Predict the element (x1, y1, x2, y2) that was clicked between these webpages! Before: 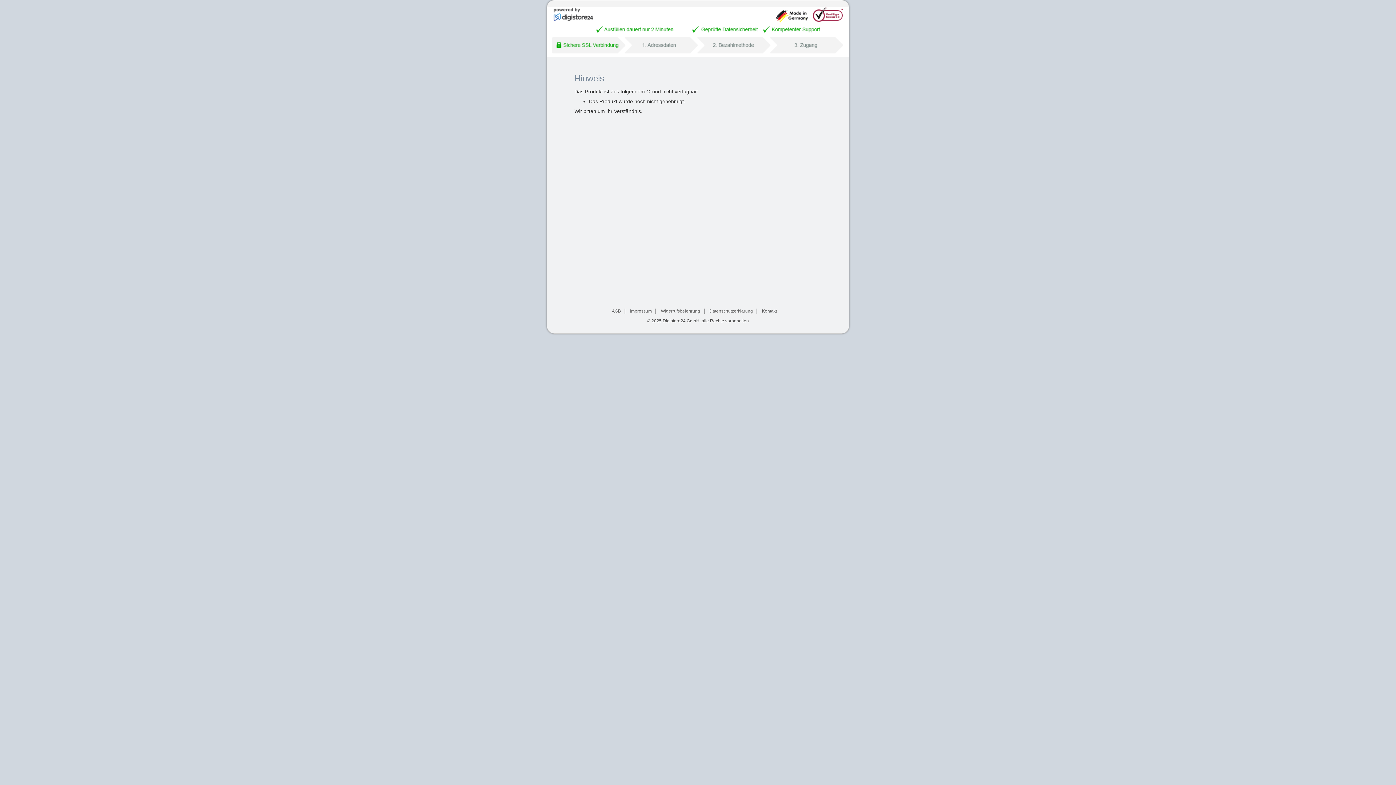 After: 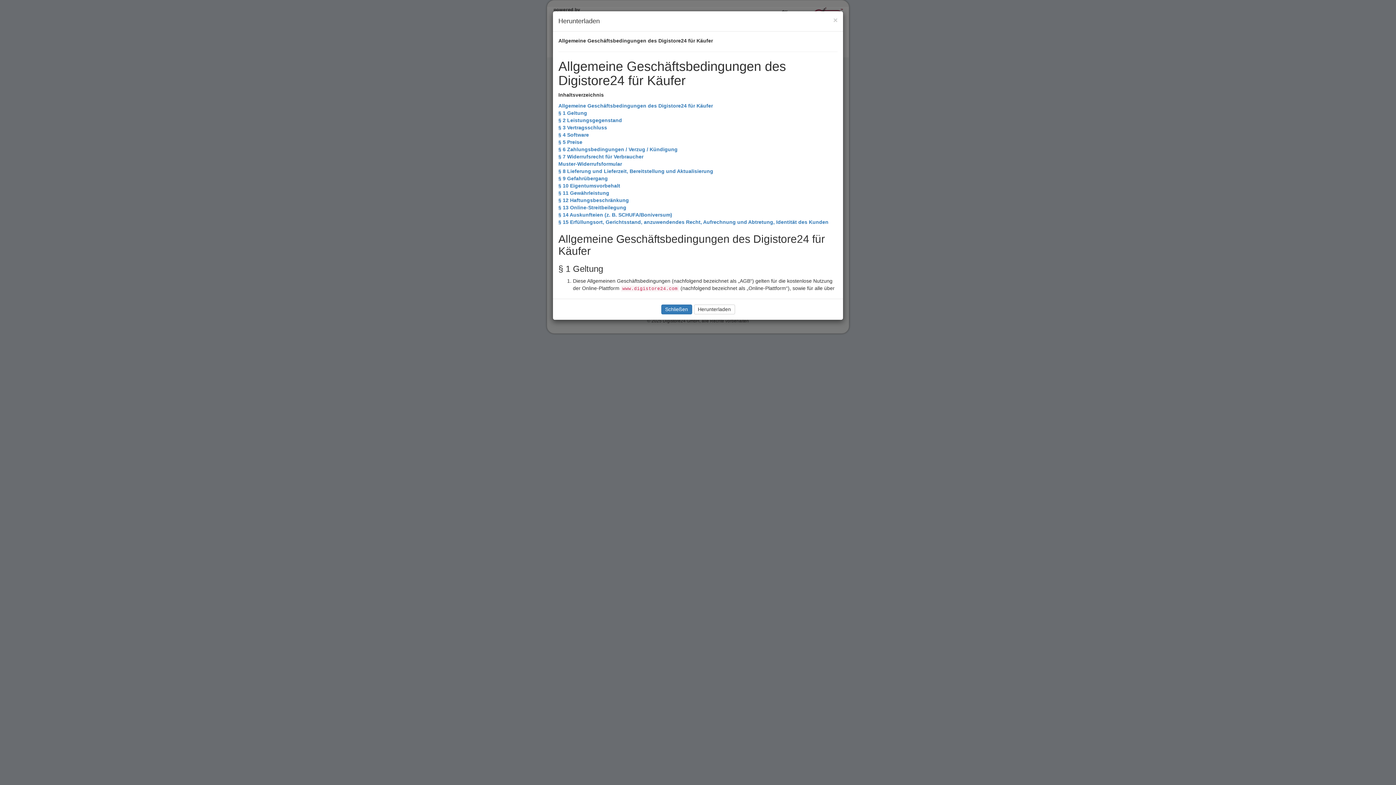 Action: label: AGB bbox: (612, 308, 621, 313)